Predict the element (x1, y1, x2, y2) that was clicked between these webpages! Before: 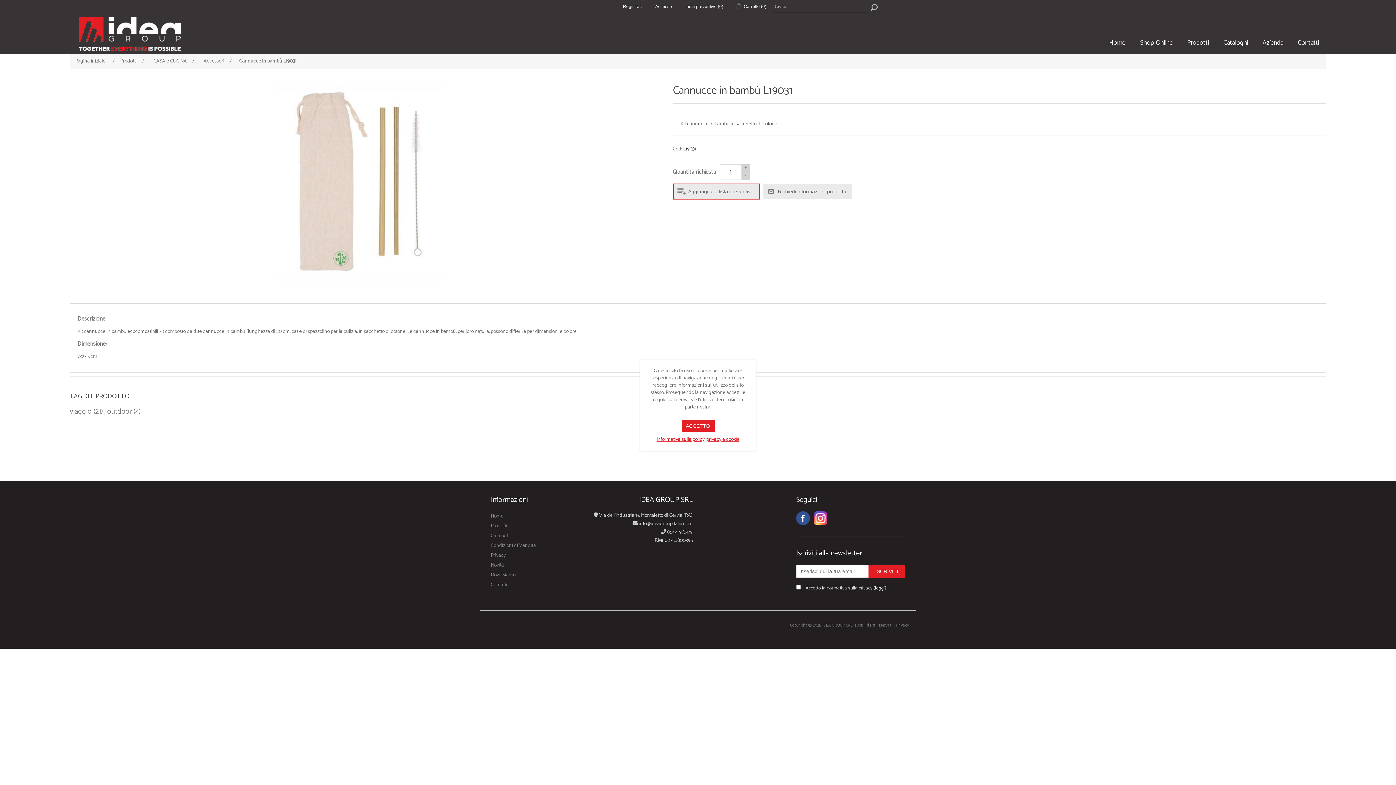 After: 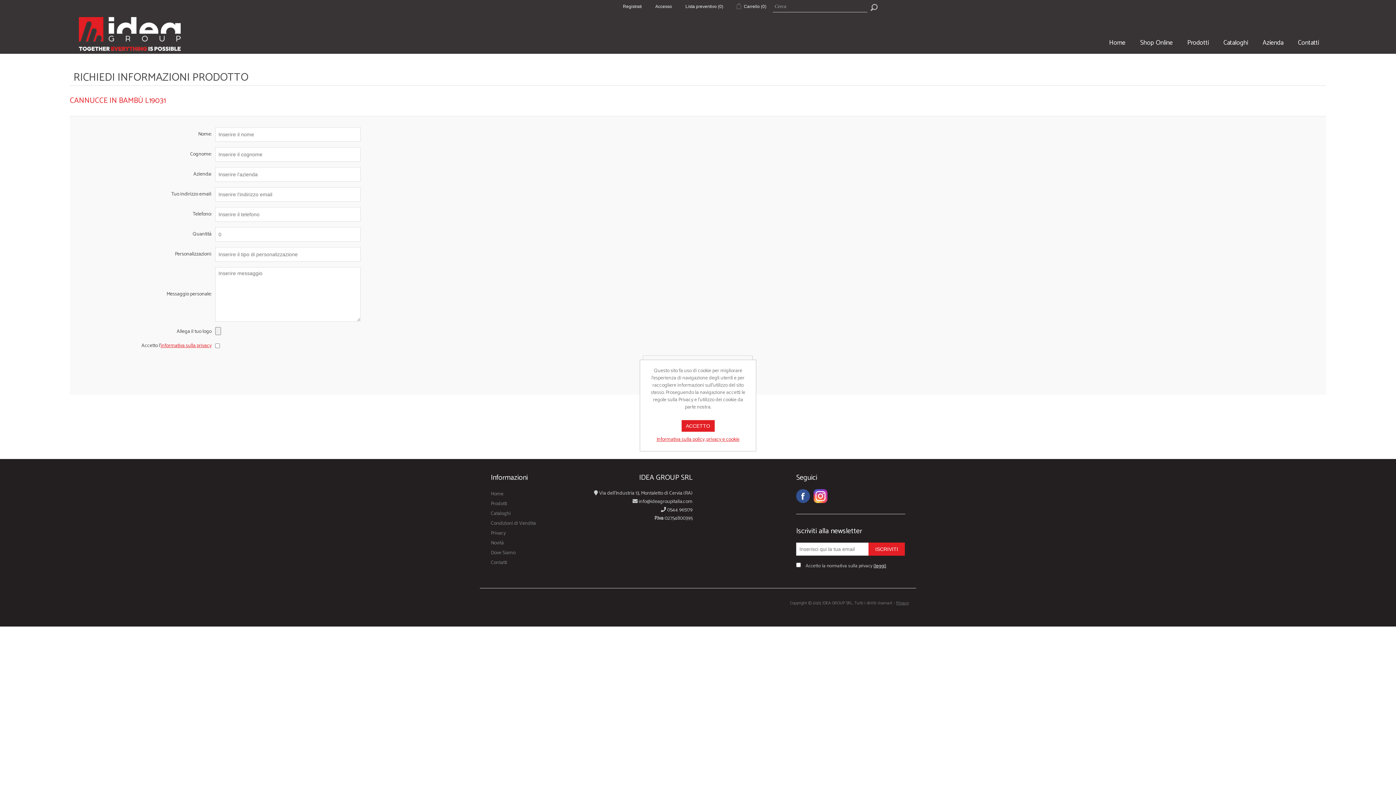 Action: bbox: (763, 184, 851, 198) label: Richiedi informazioni prodotto